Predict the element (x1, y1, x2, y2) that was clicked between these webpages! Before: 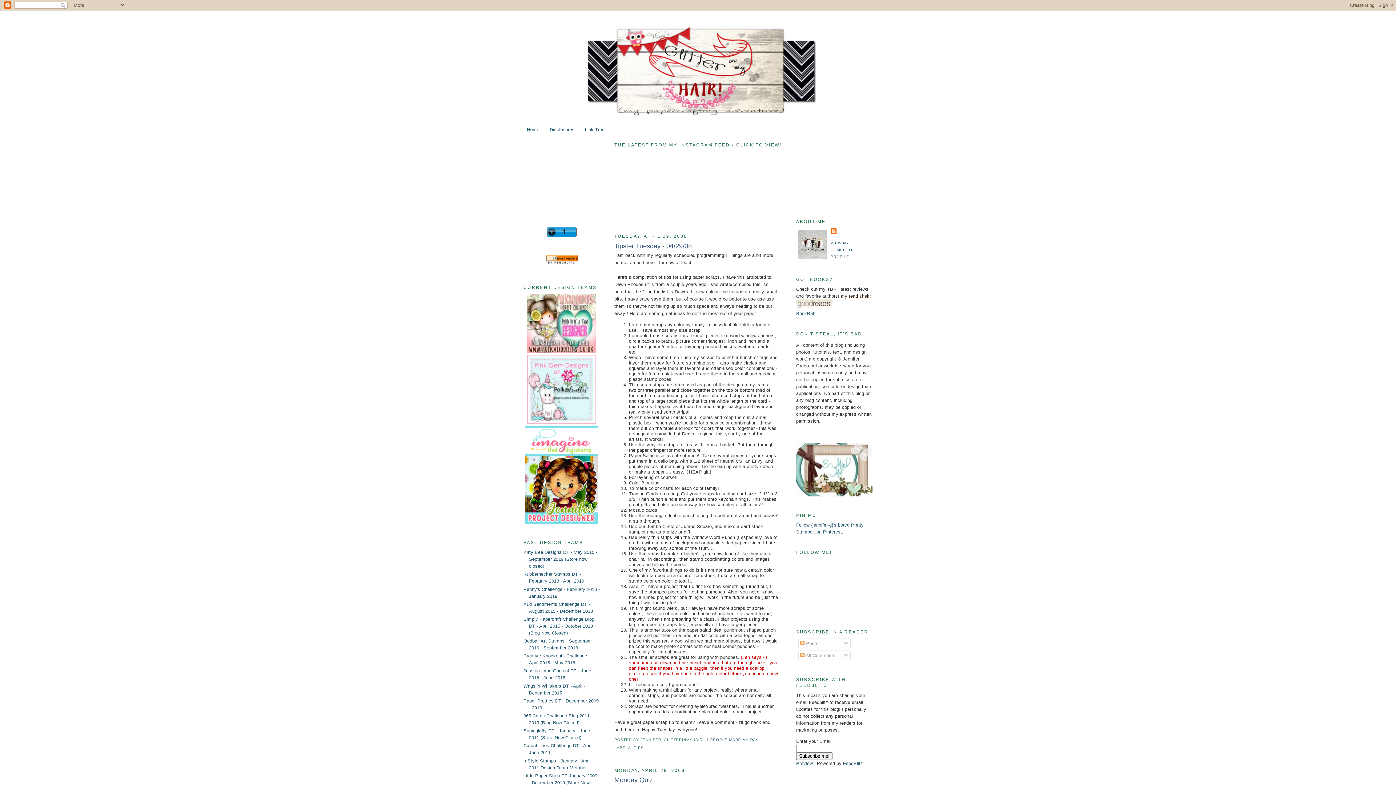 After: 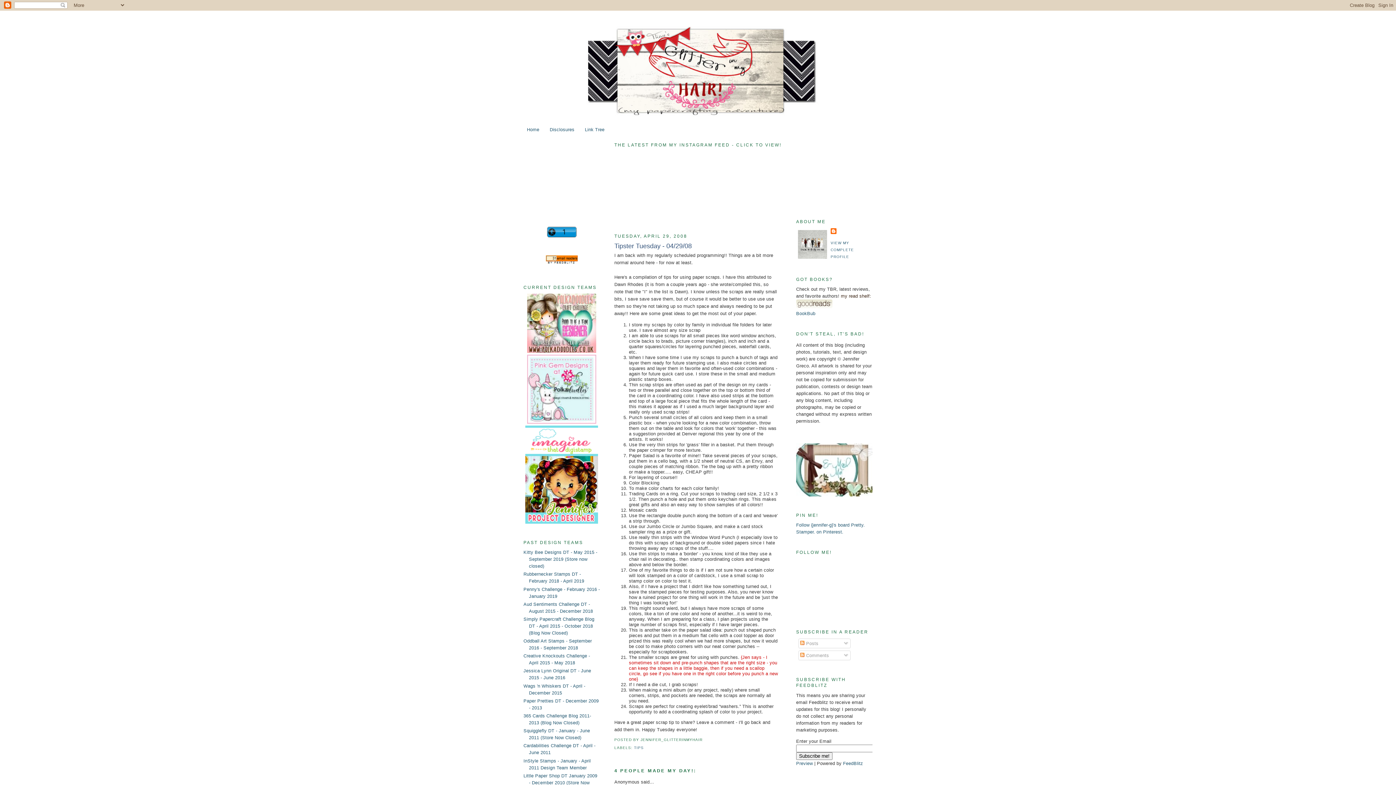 Action: label: Tipster Tuesday - 04/29/08 bbox: (614, 241, 778, 250)